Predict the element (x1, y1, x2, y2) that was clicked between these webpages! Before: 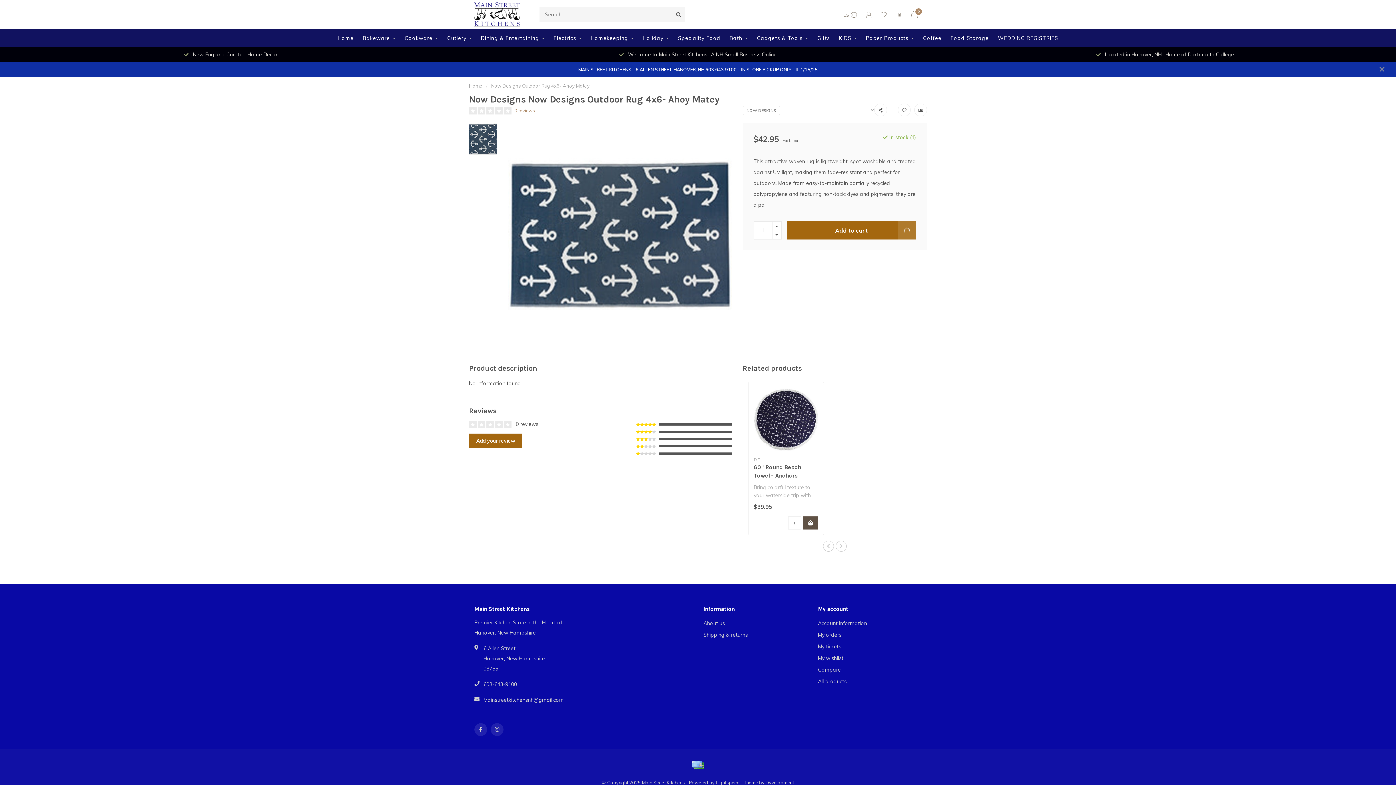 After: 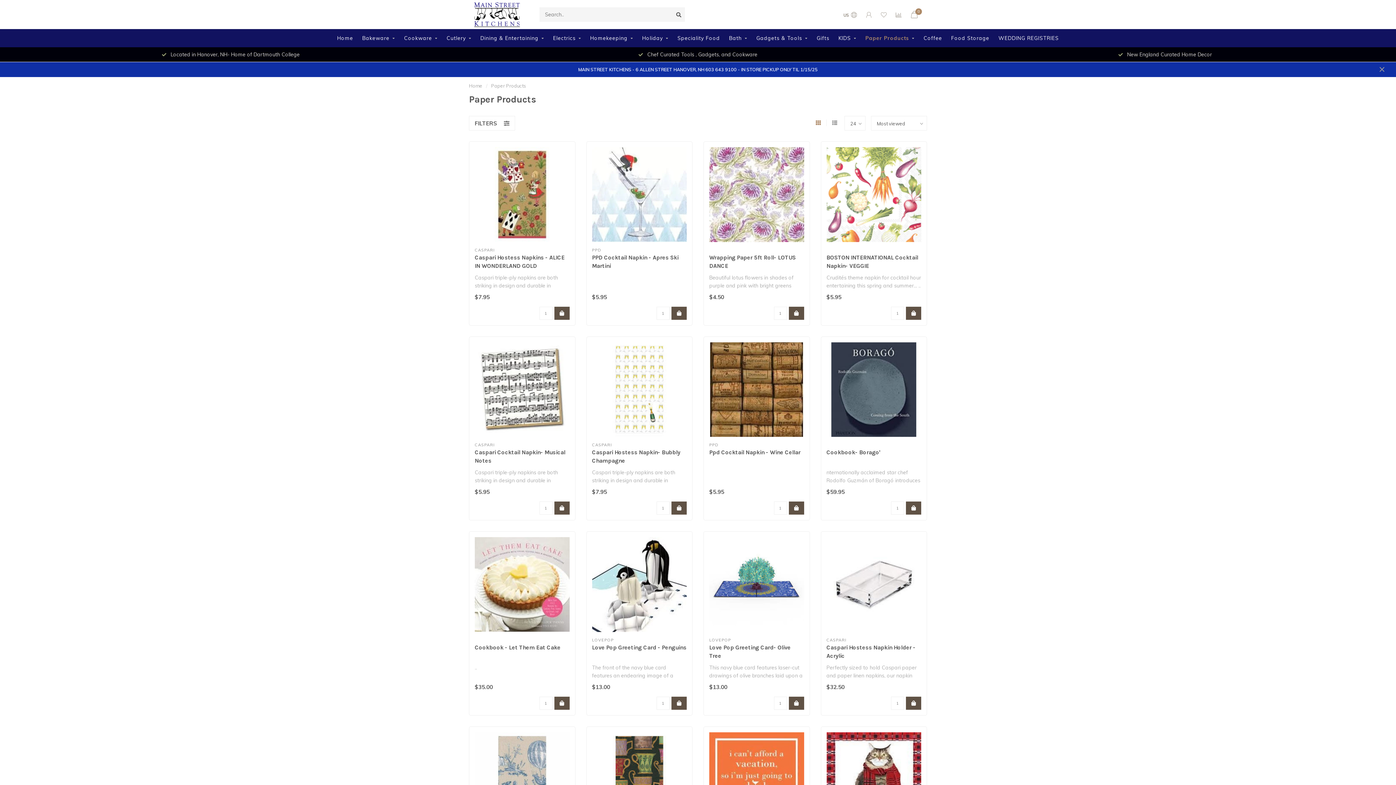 Action: label: Paper Products bbox: (866, 29, 914, 47)